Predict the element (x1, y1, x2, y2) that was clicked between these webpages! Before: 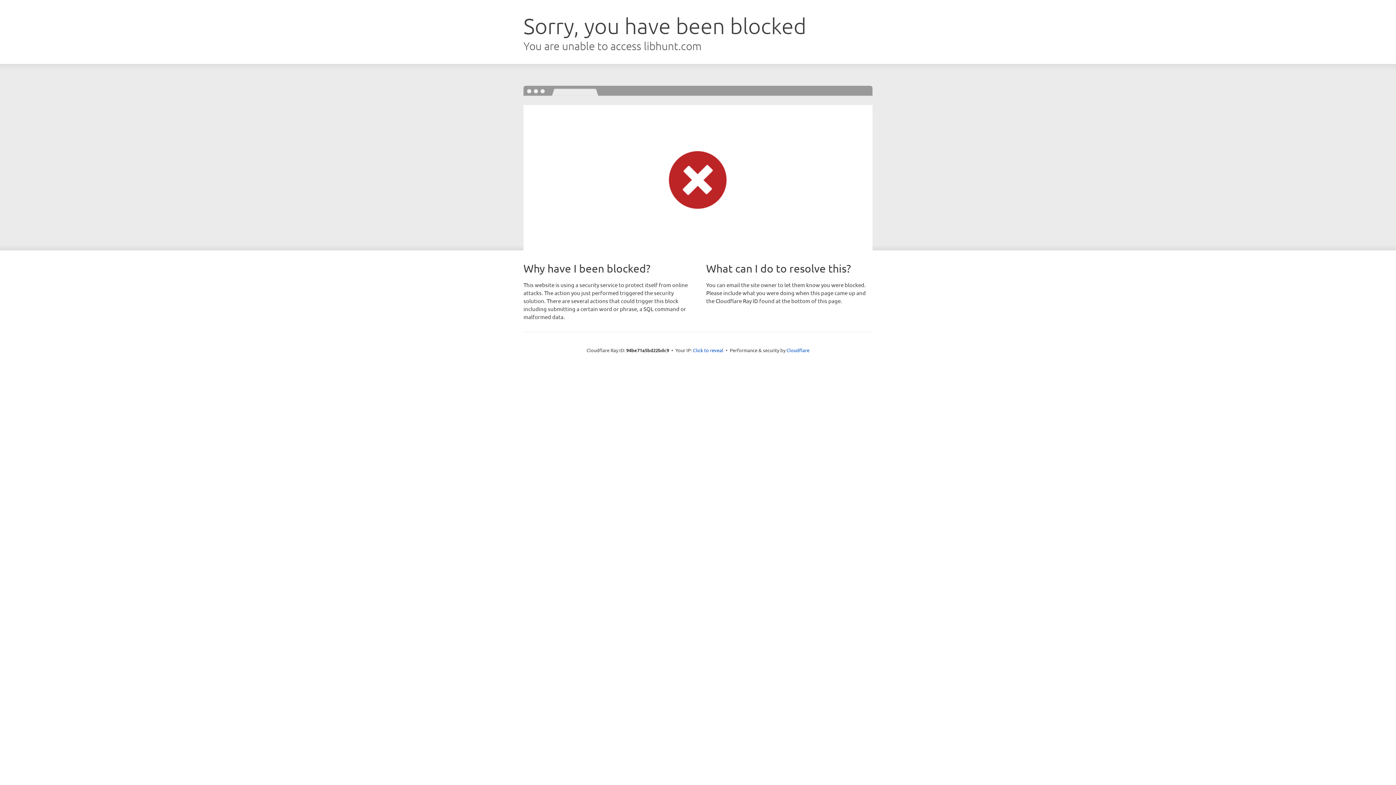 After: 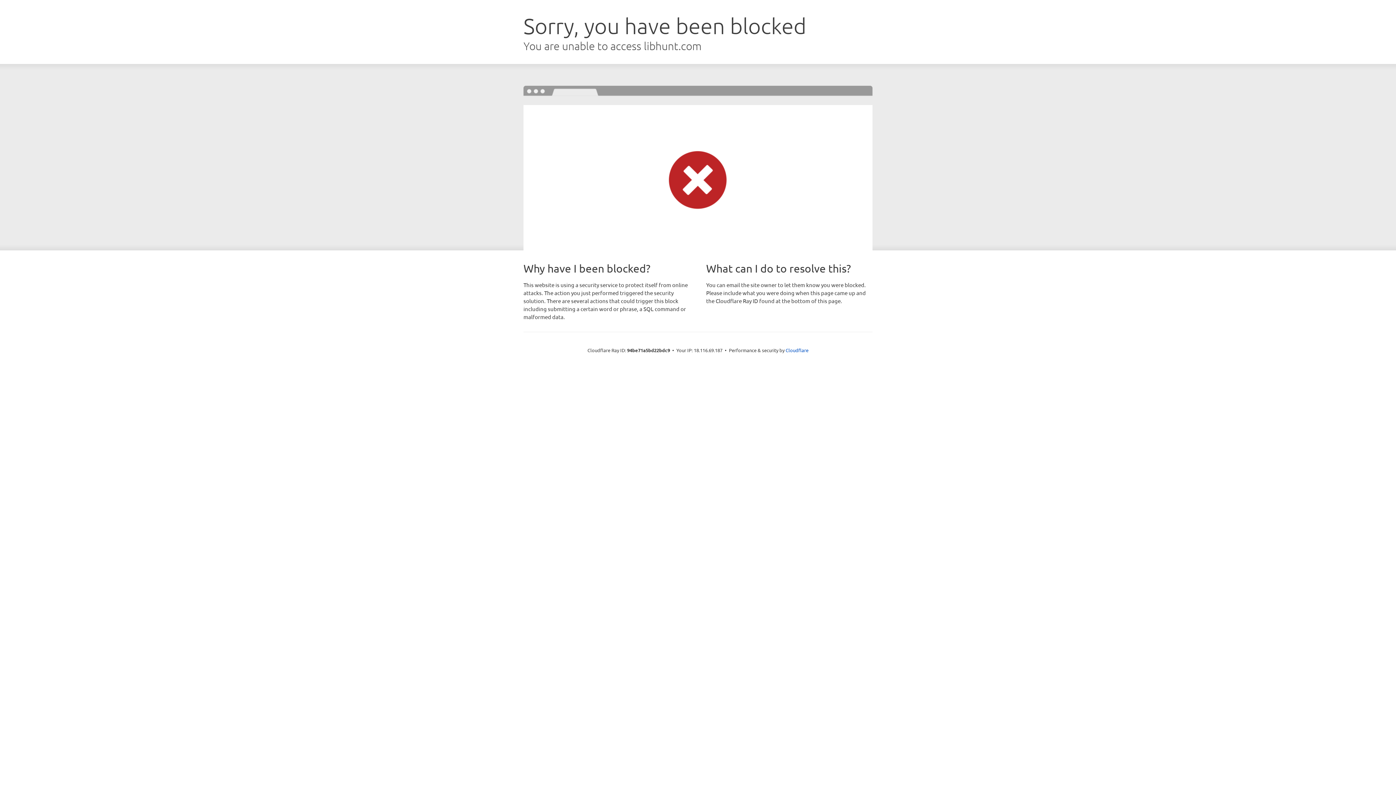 Action: bbox: (693, 346, 723, 353) label: Click to reveal